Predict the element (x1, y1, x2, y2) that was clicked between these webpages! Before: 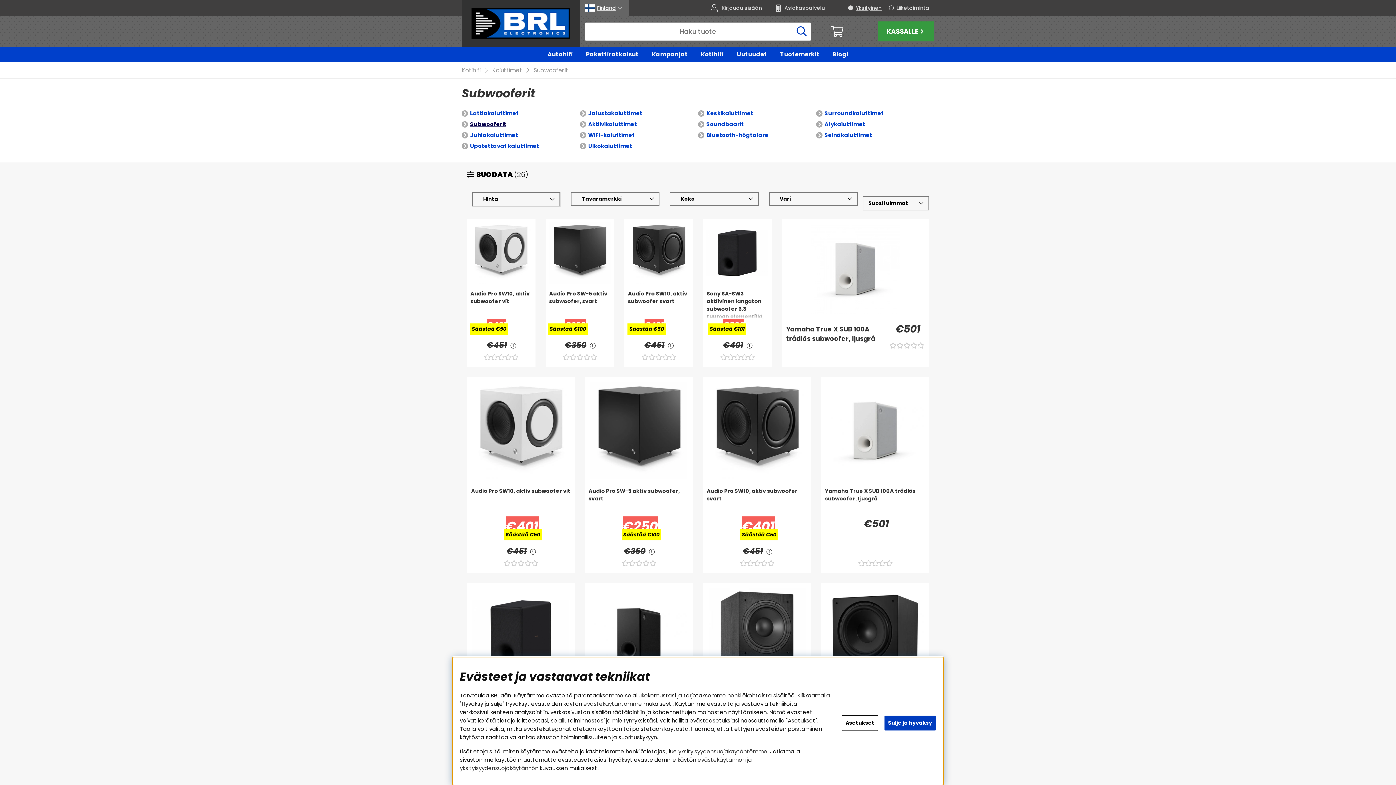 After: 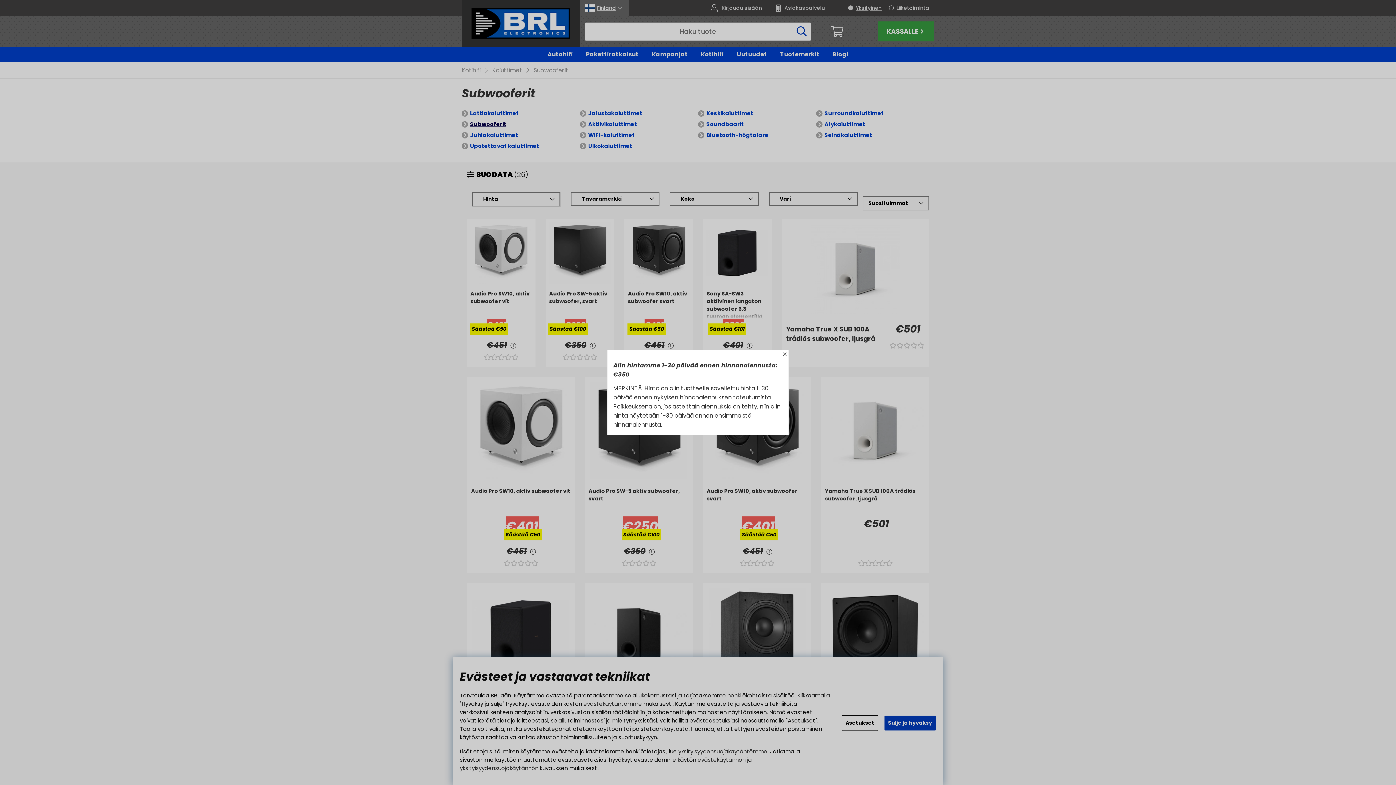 Action: label: <!-- FRAS ID="arialabel_0016" - FORKLARING="" --> bbox: (588, 339, 597, 351)